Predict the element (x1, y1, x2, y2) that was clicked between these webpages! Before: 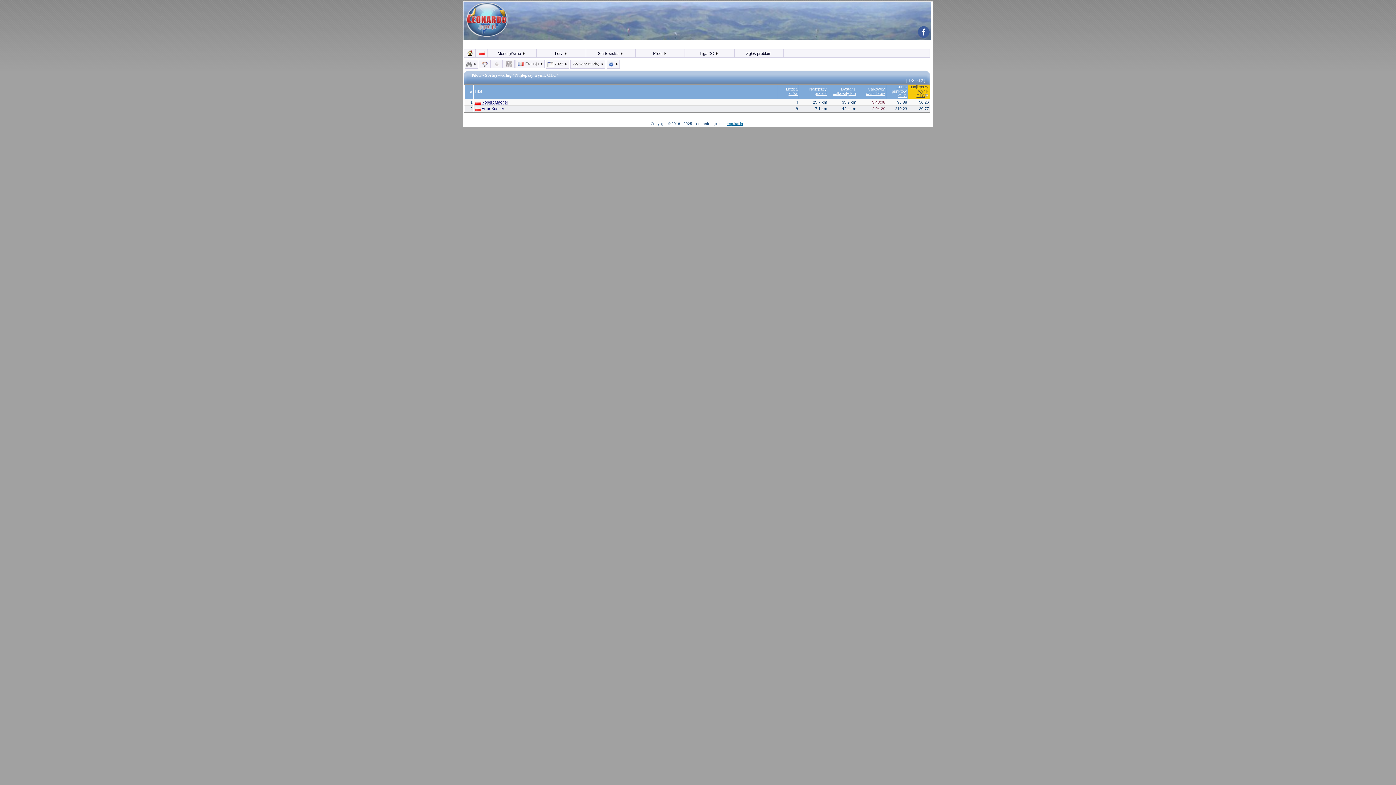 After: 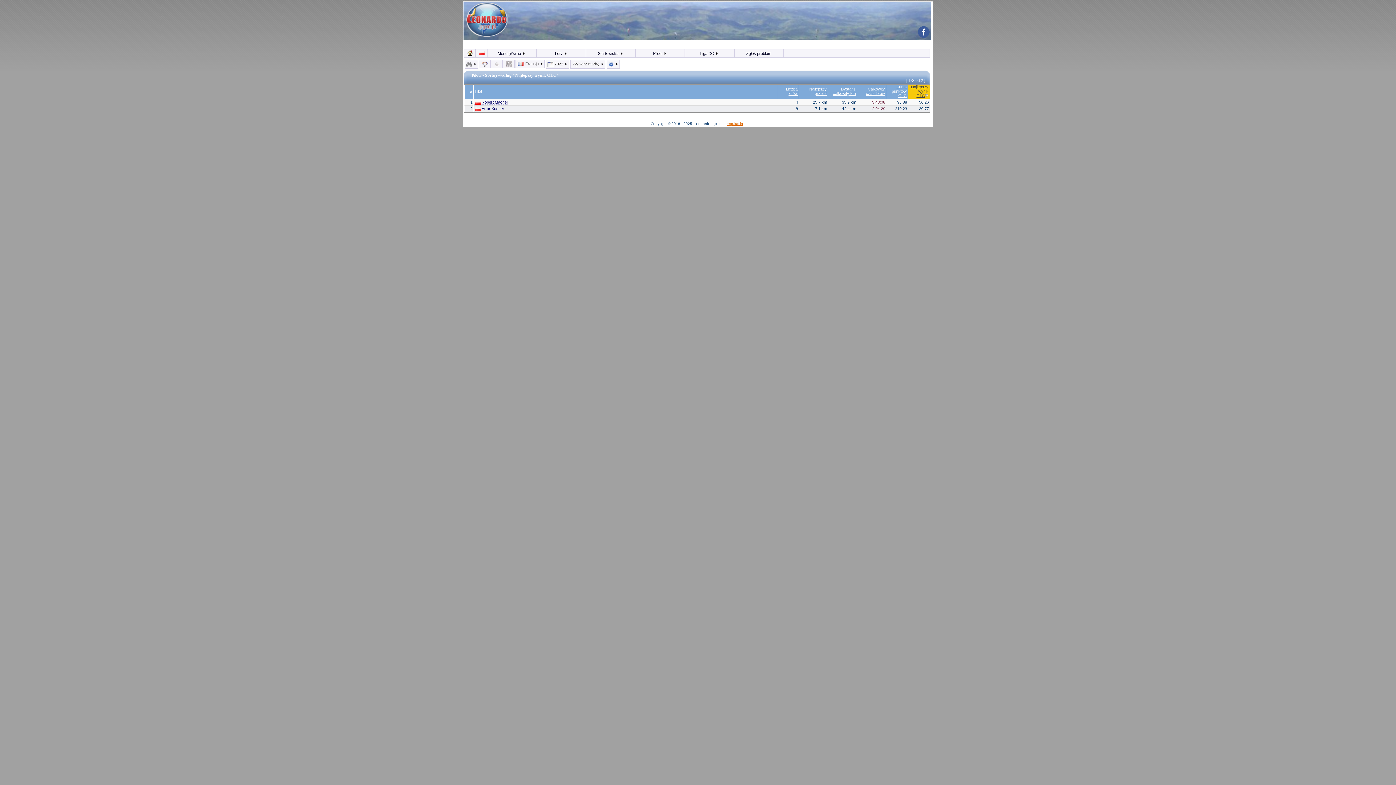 Action: bbox: (726, 121, 743, 125) label: regulamin